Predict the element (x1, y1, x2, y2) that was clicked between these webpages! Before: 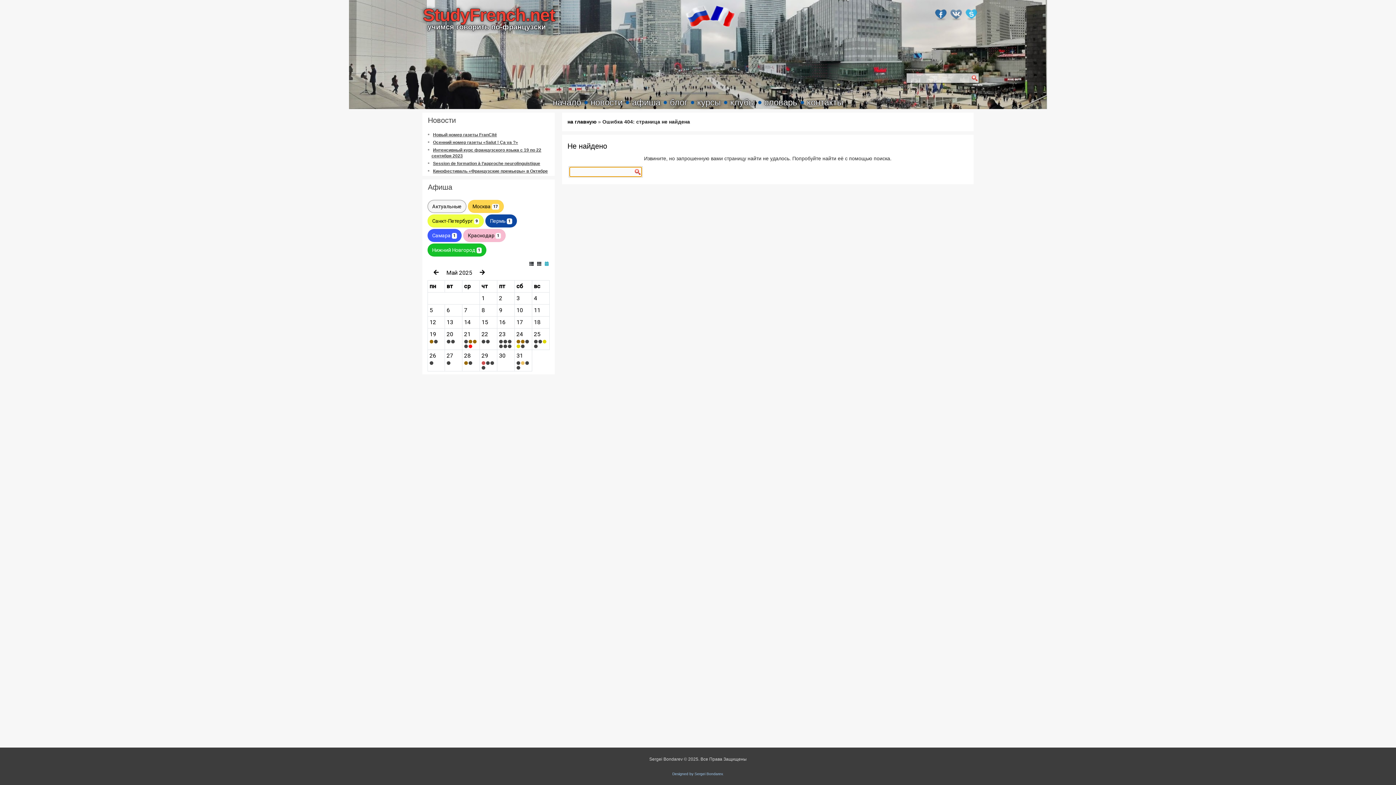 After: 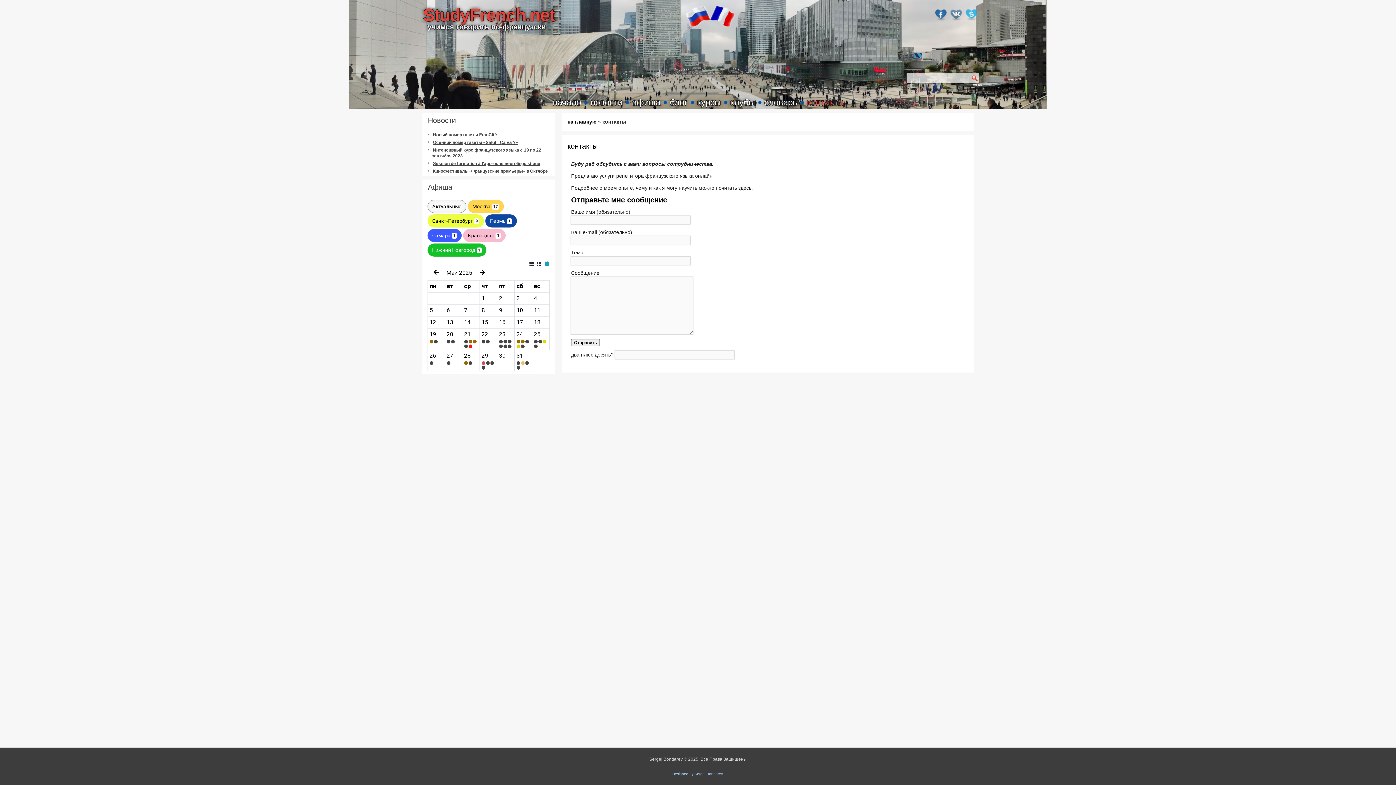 Action: label: контакты bbox: (804, 96, 846, 109)